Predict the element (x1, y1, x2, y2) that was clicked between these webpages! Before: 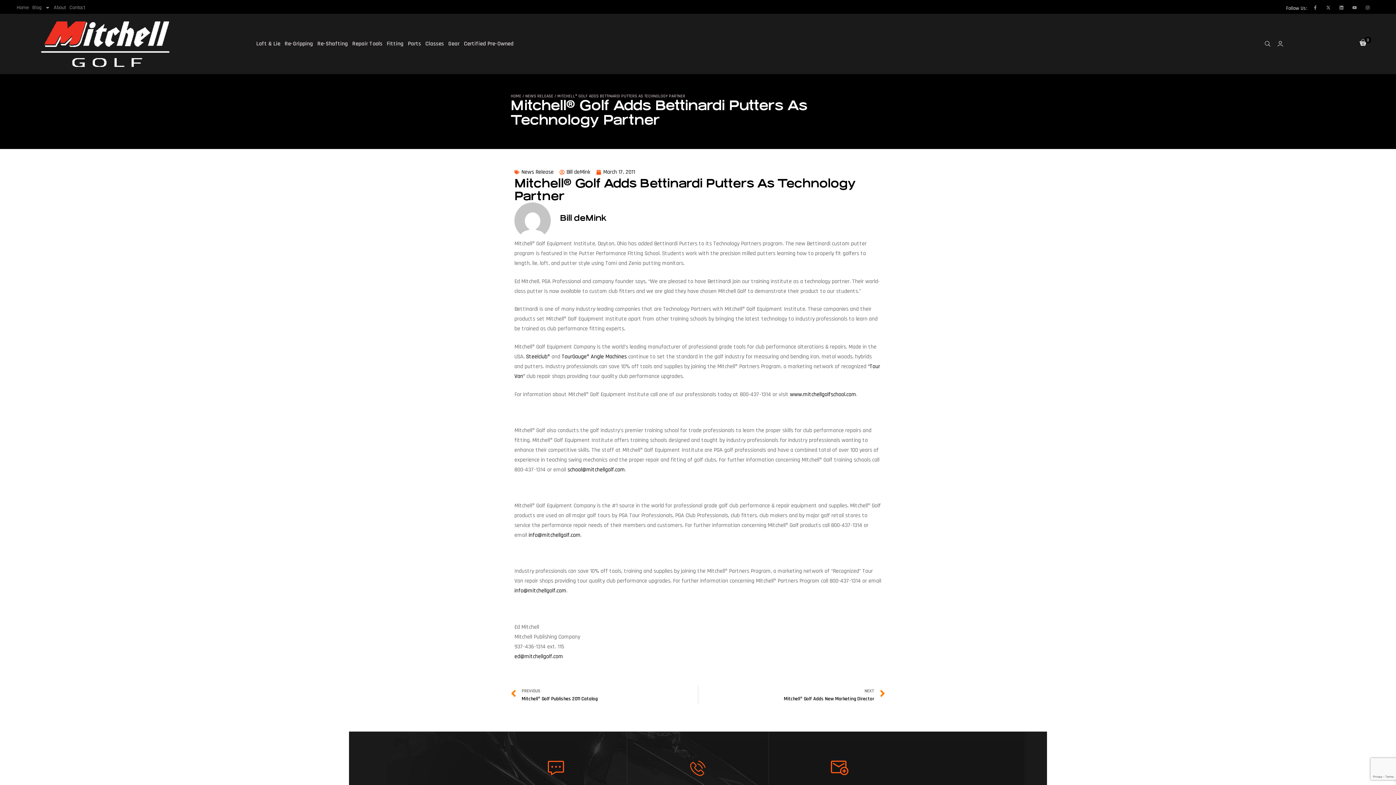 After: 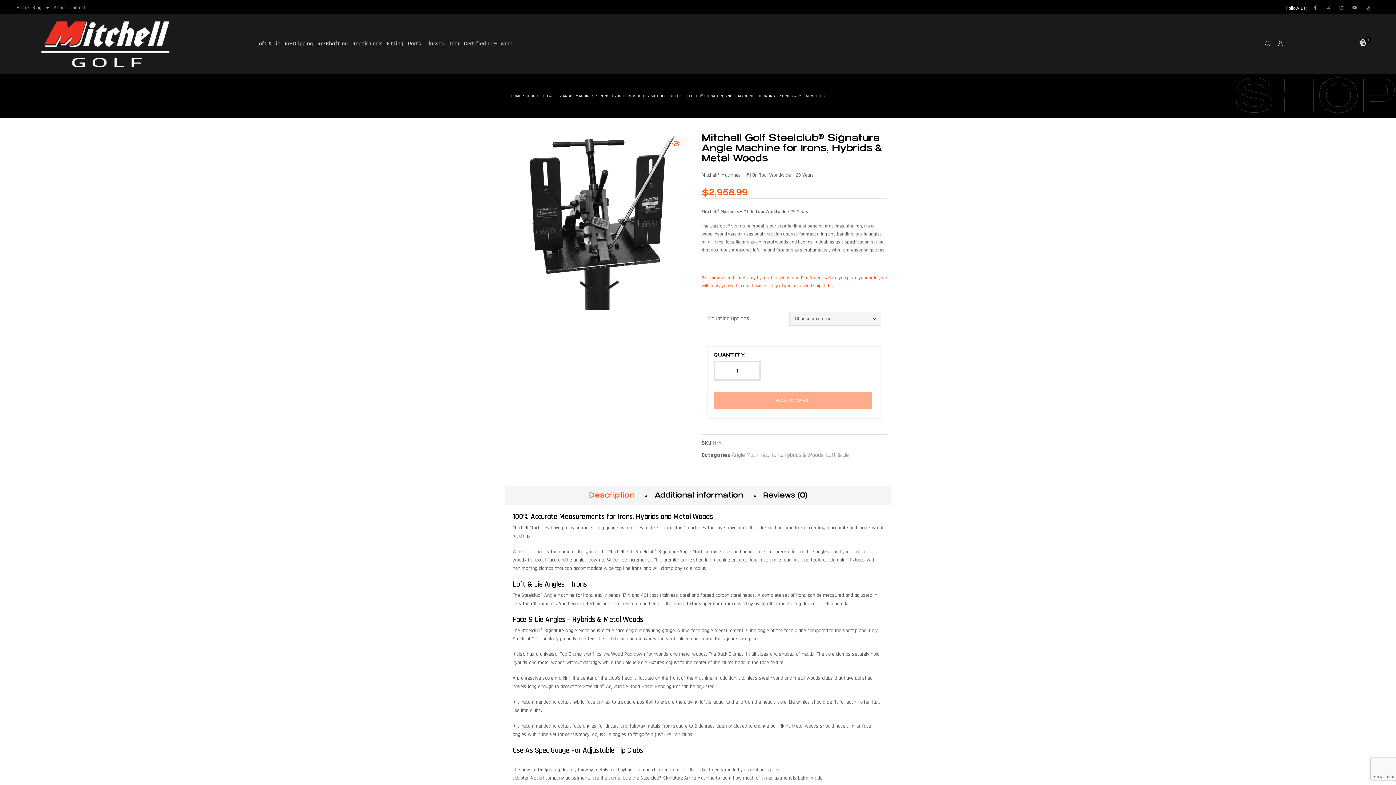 Action: bbox: (526, 353, 550, 360) label: Steelclub®